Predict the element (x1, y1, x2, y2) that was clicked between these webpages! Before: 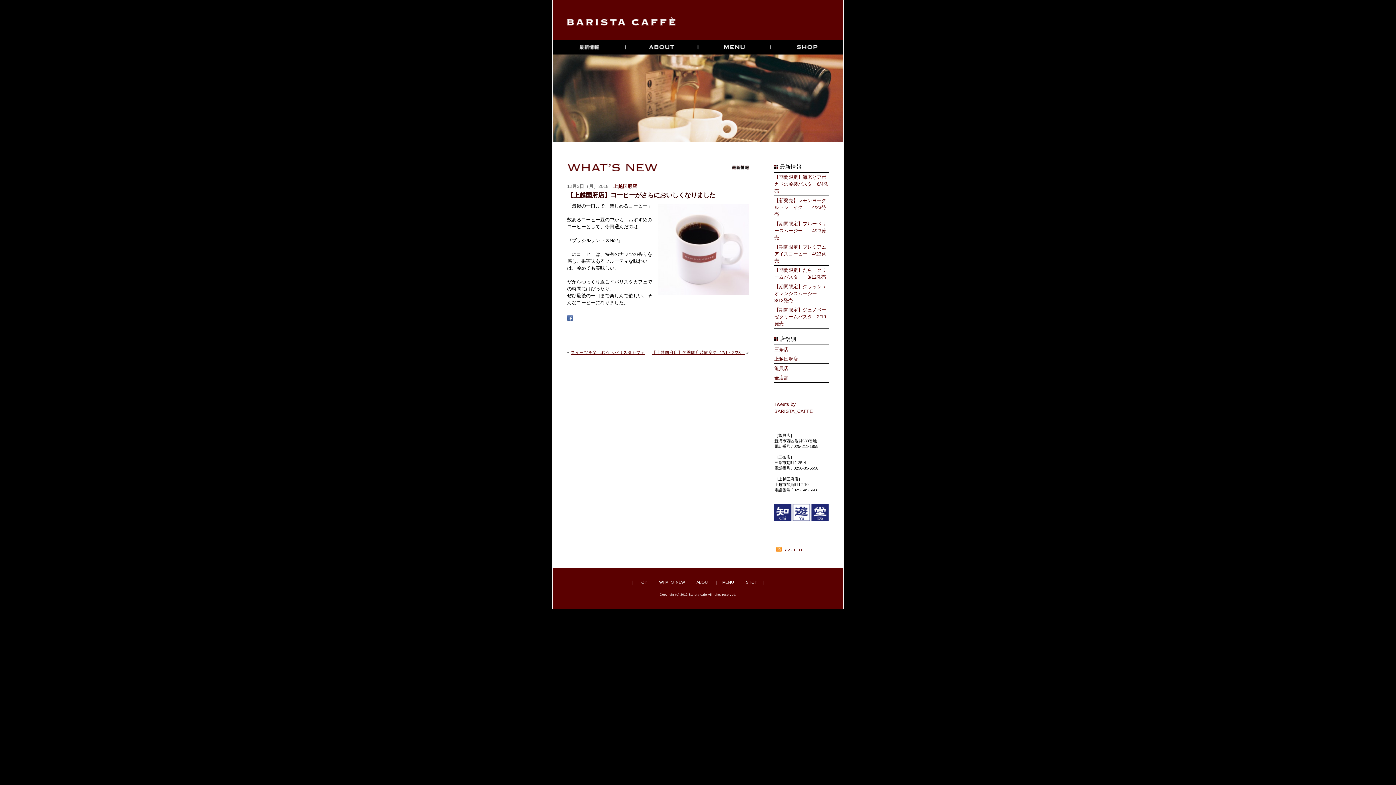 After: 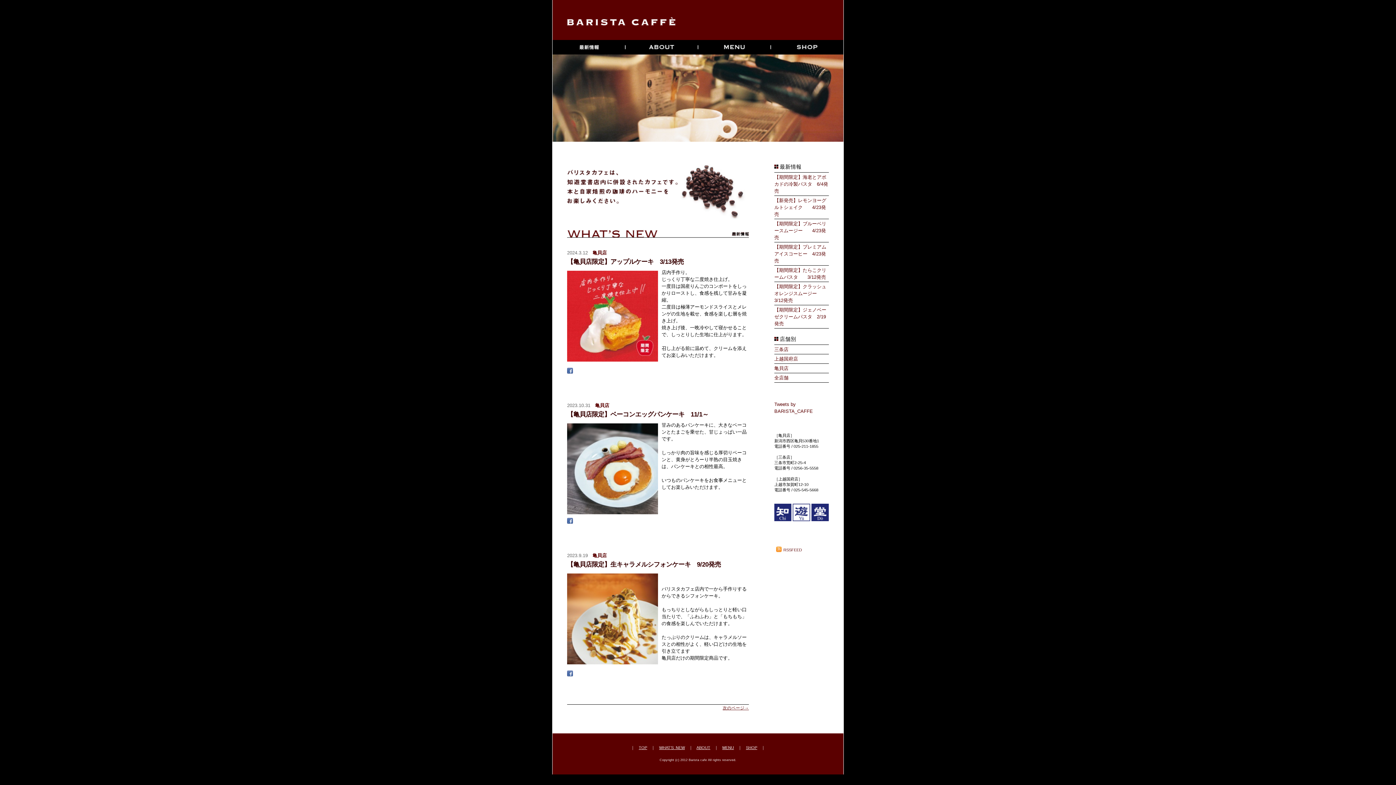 Action: label: 亀貝店 bbox: (774, 365, 788, 371)